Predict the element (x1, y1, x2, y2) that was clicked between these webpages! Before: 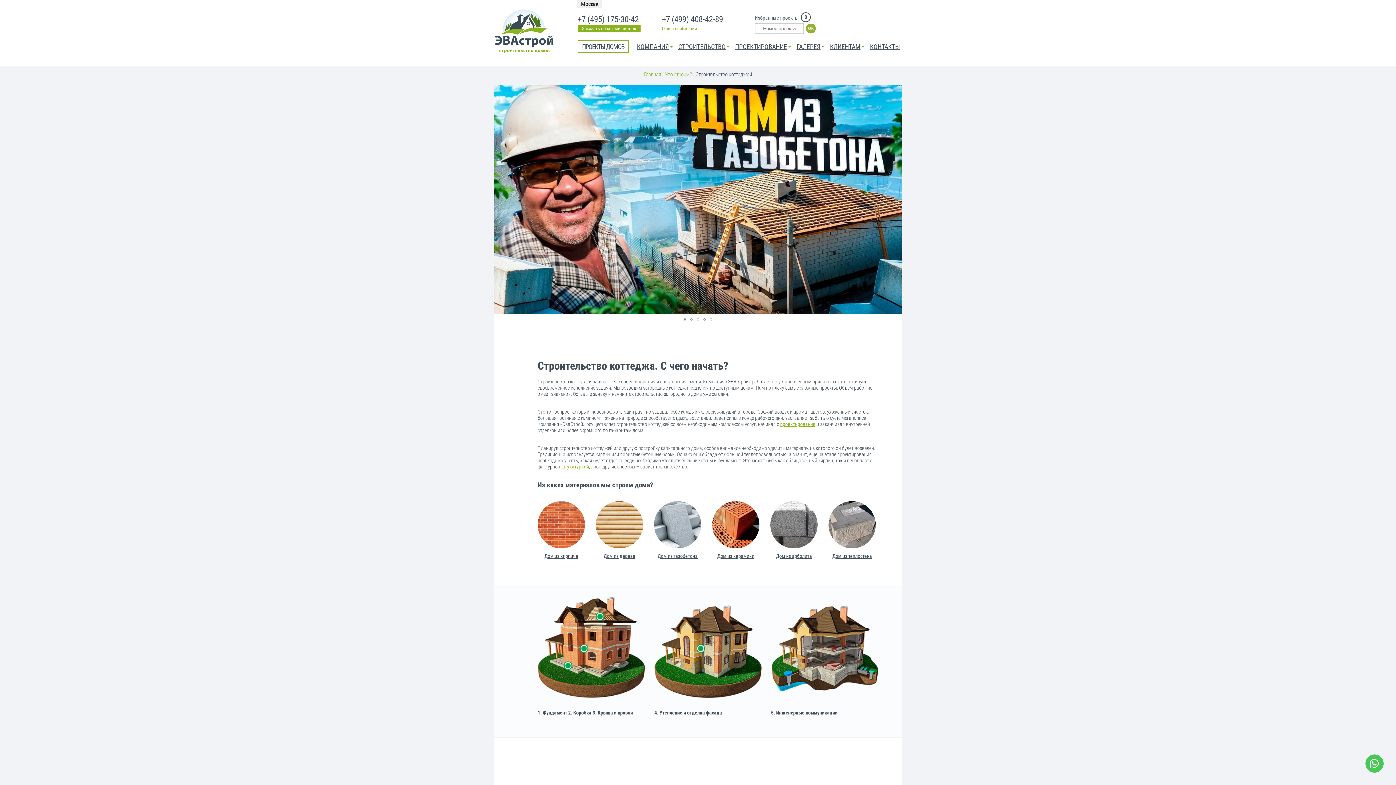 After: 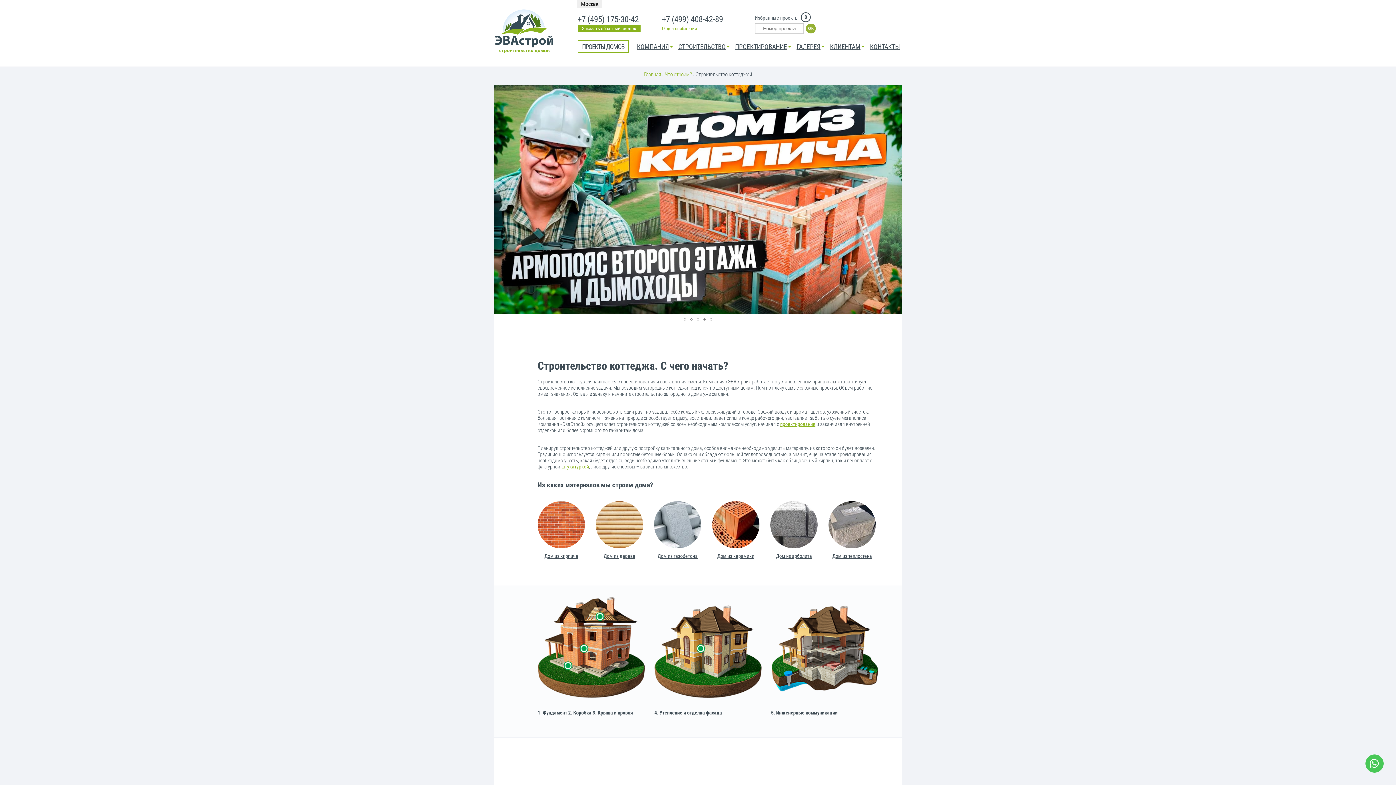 Action: bbox: (701, 314, 708, 325)